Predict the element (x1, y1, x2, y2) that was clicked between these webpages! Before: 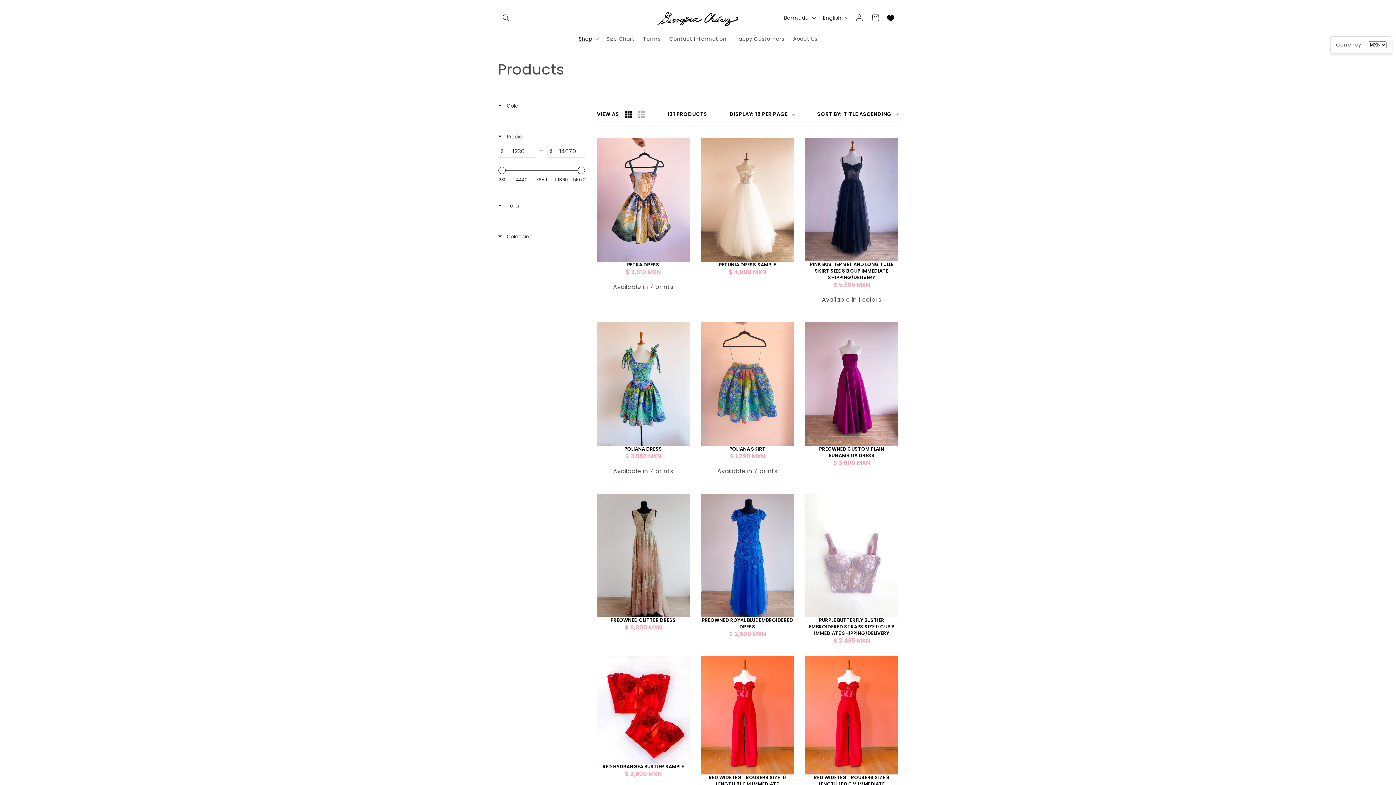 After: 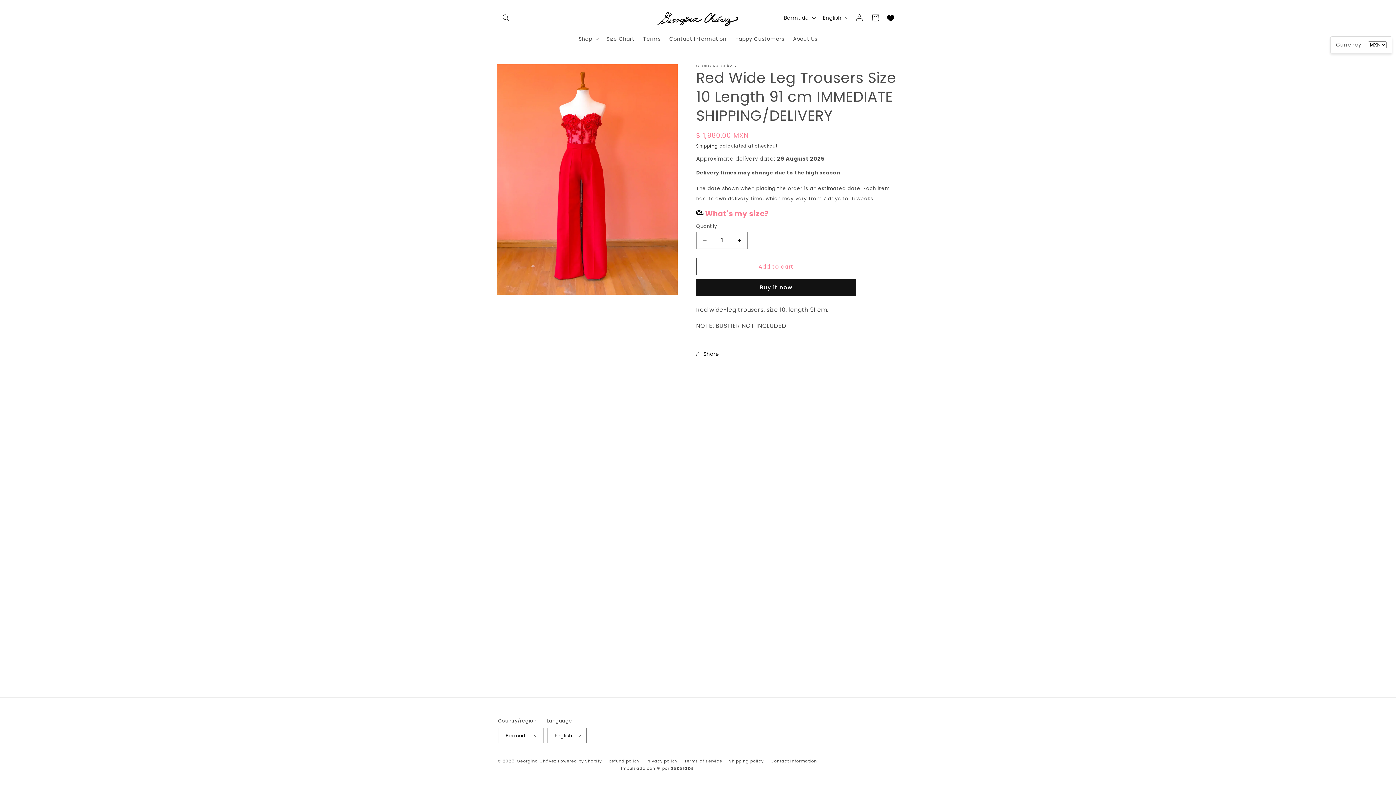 Action: bbox: (701, 656, 793, 775)